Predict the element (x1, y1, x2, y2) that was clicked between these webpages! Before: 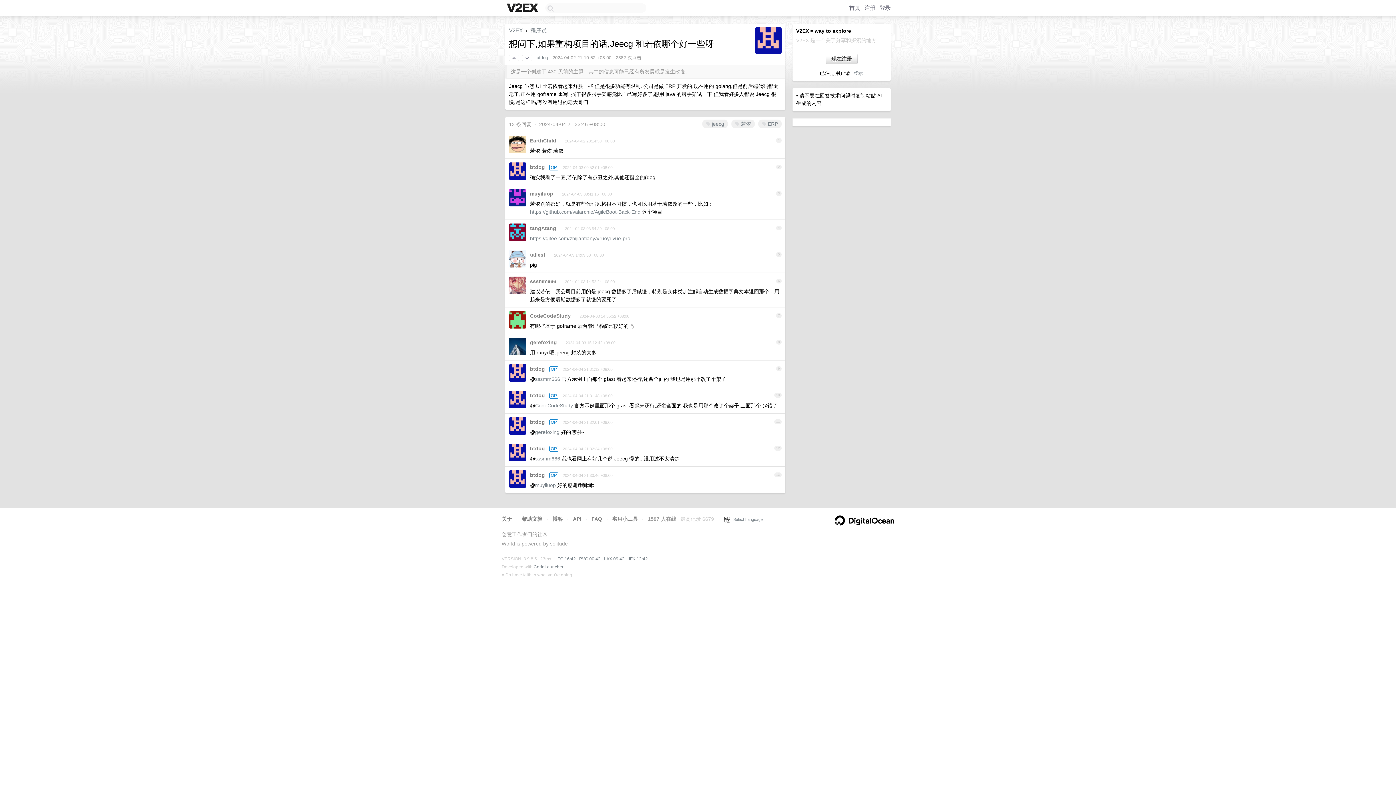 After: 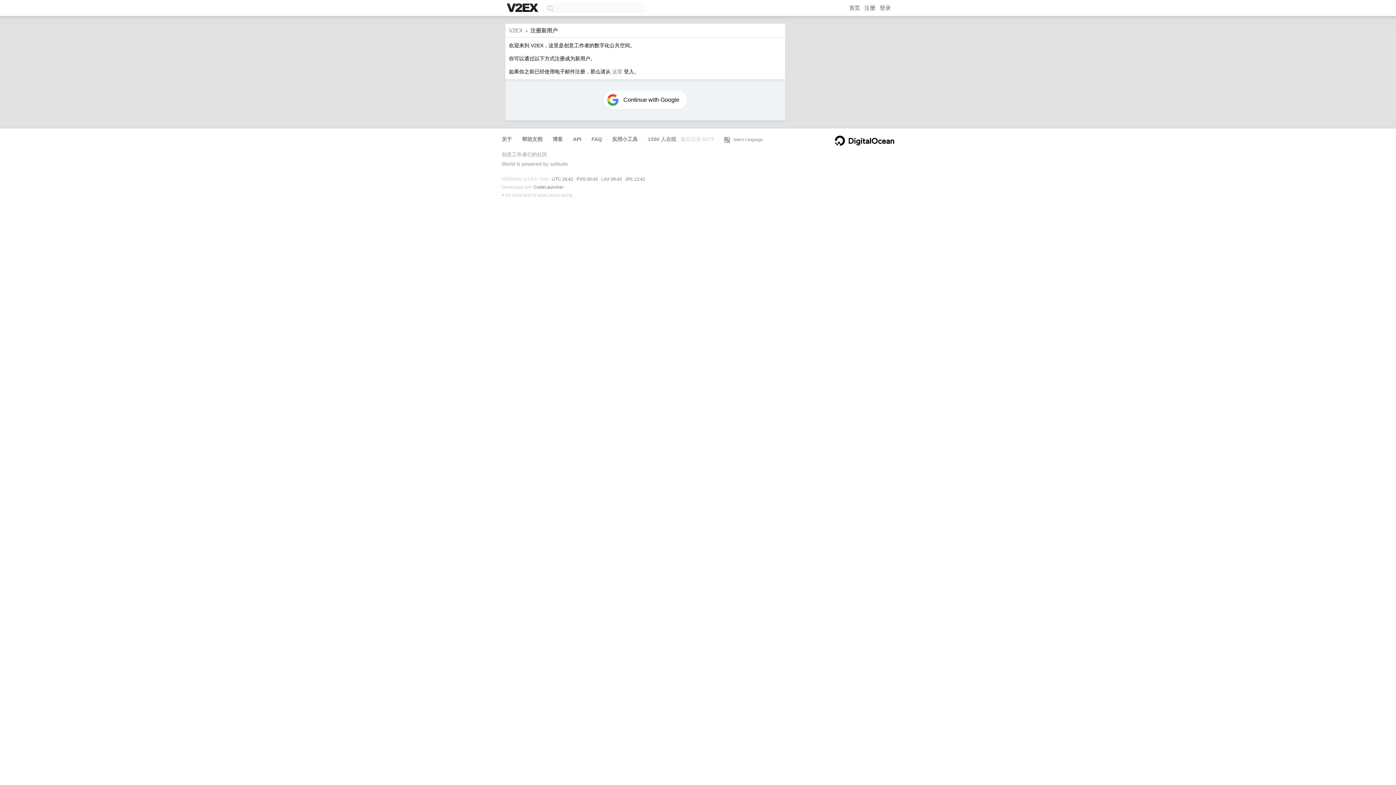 Action: bbox: (864, 4, 875, 10) label: 注册